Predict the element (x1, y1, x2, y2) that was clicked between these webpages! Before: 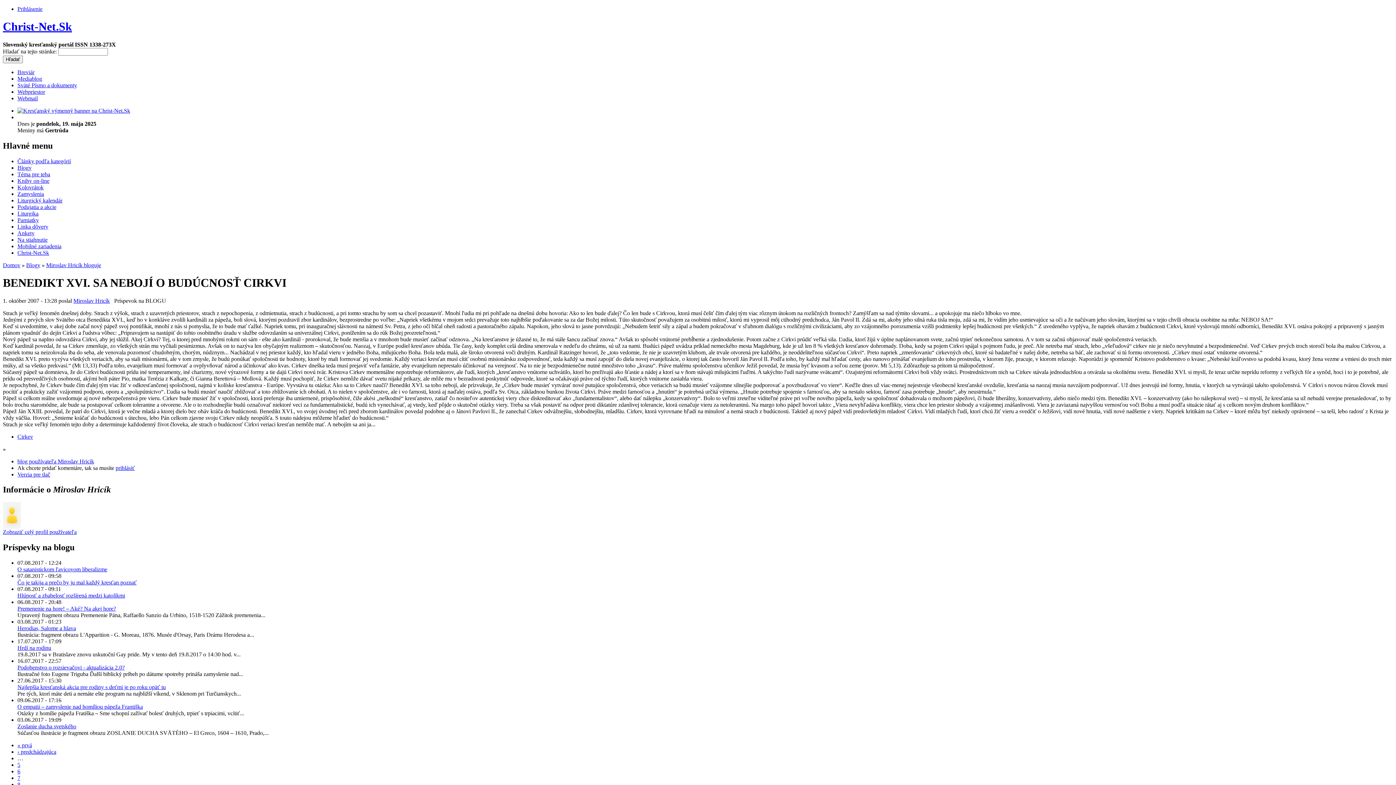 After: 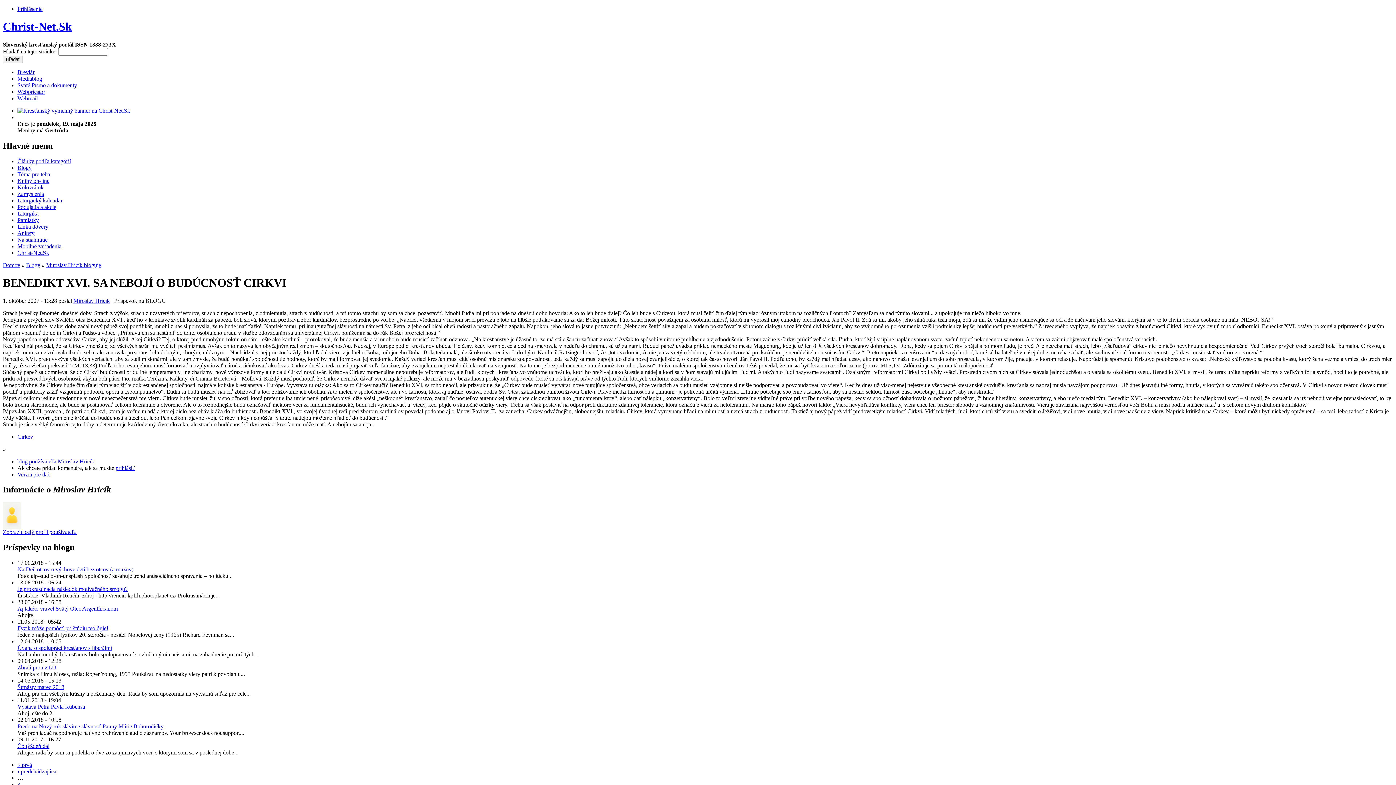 Action: bbox: (17, 775, 20, 781) label: 7